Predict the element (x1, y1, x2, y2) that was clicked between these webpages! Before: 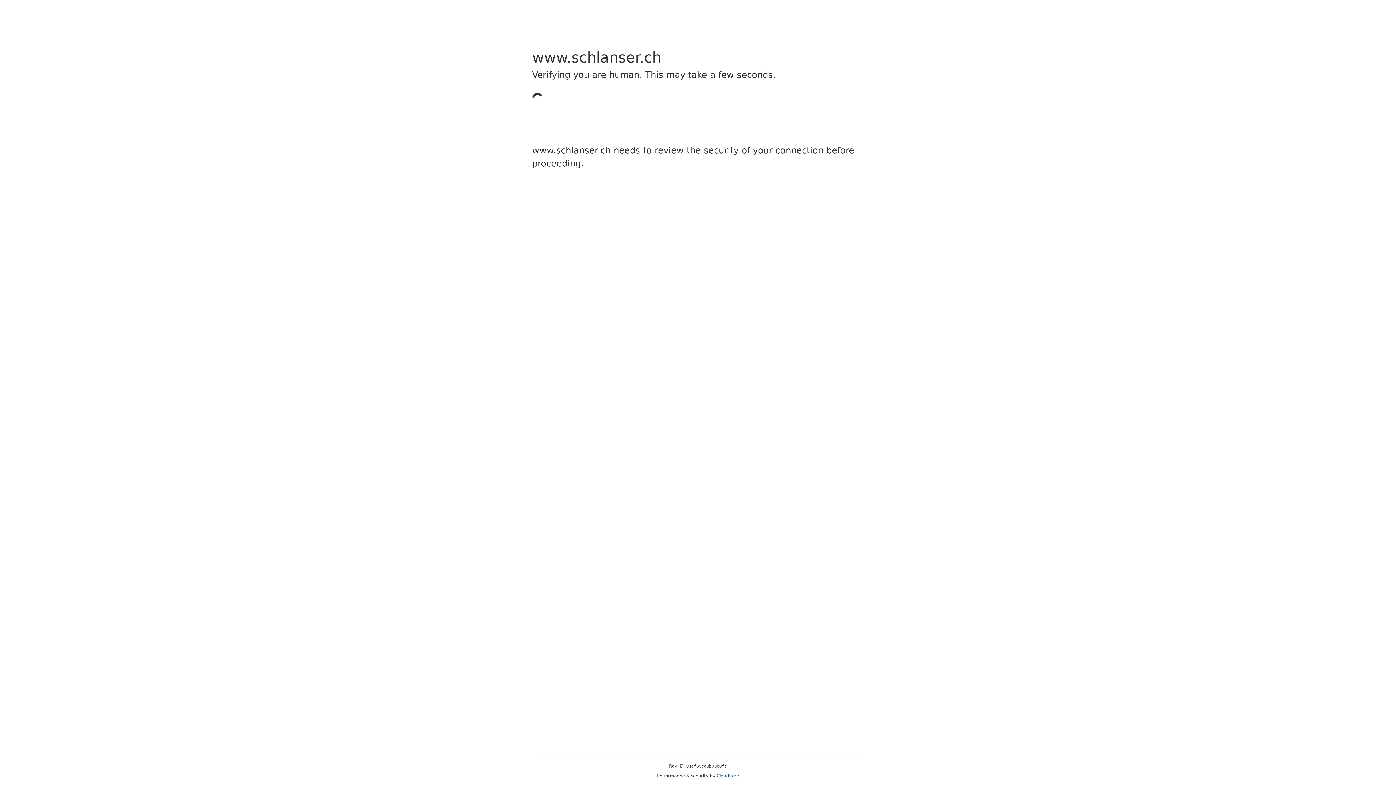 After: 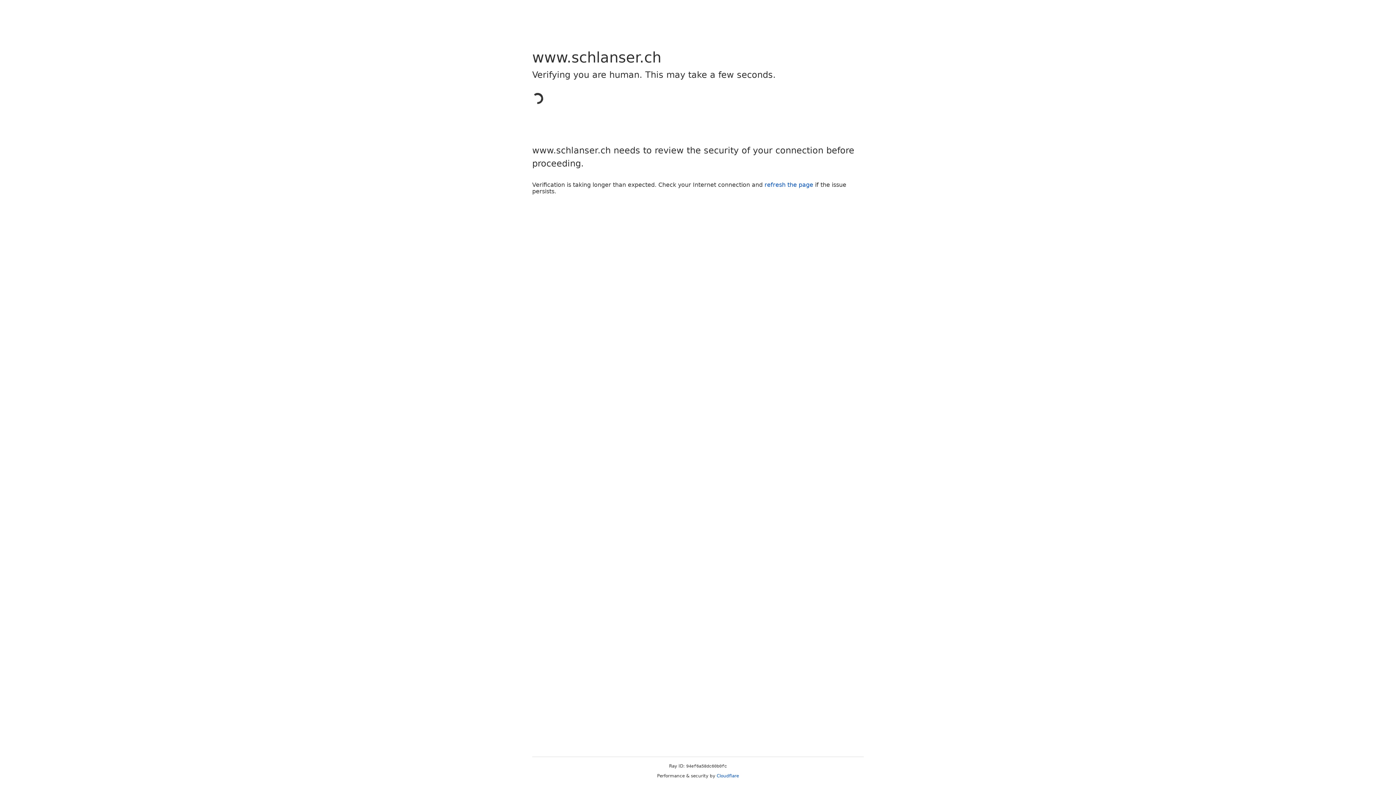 Action: bbox: (716, 773, 739, 778) label: Cloudflare